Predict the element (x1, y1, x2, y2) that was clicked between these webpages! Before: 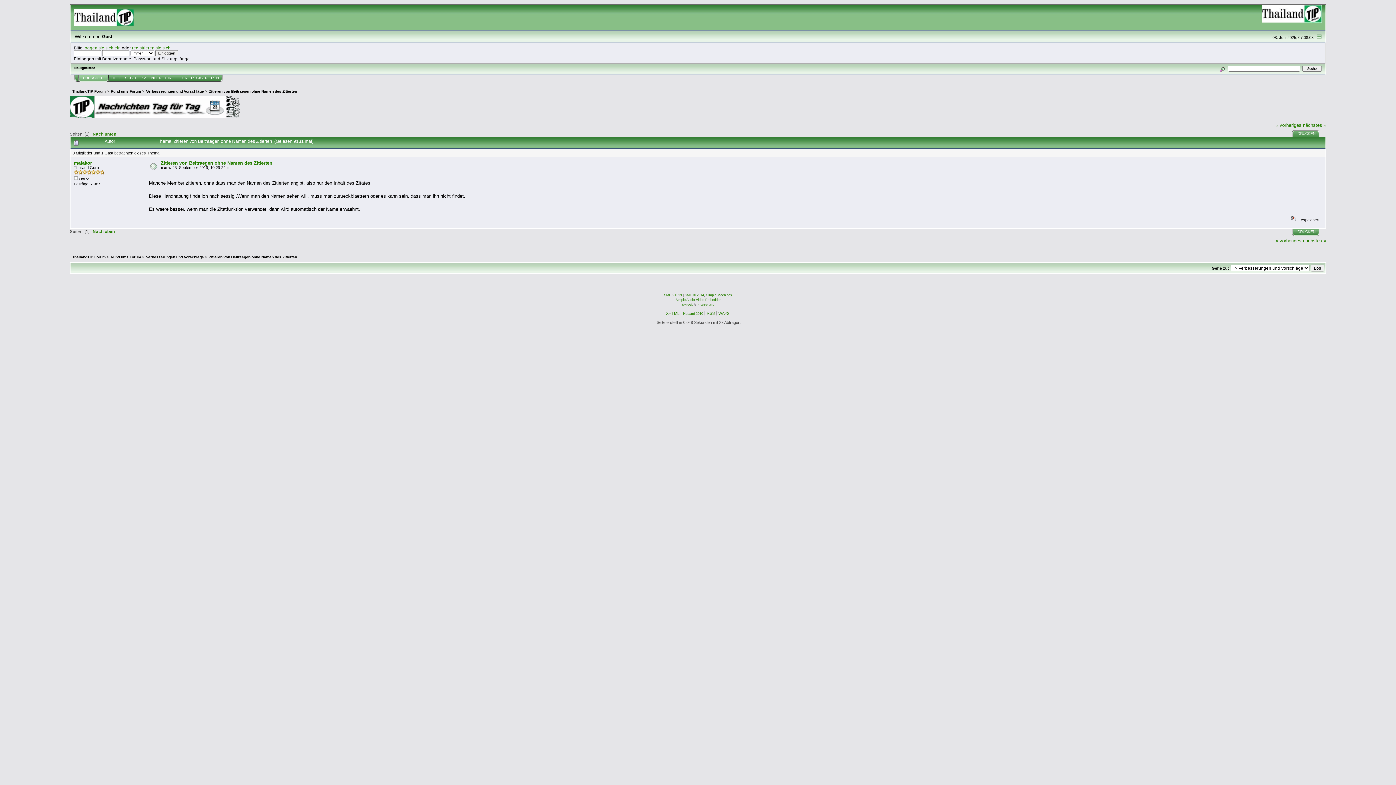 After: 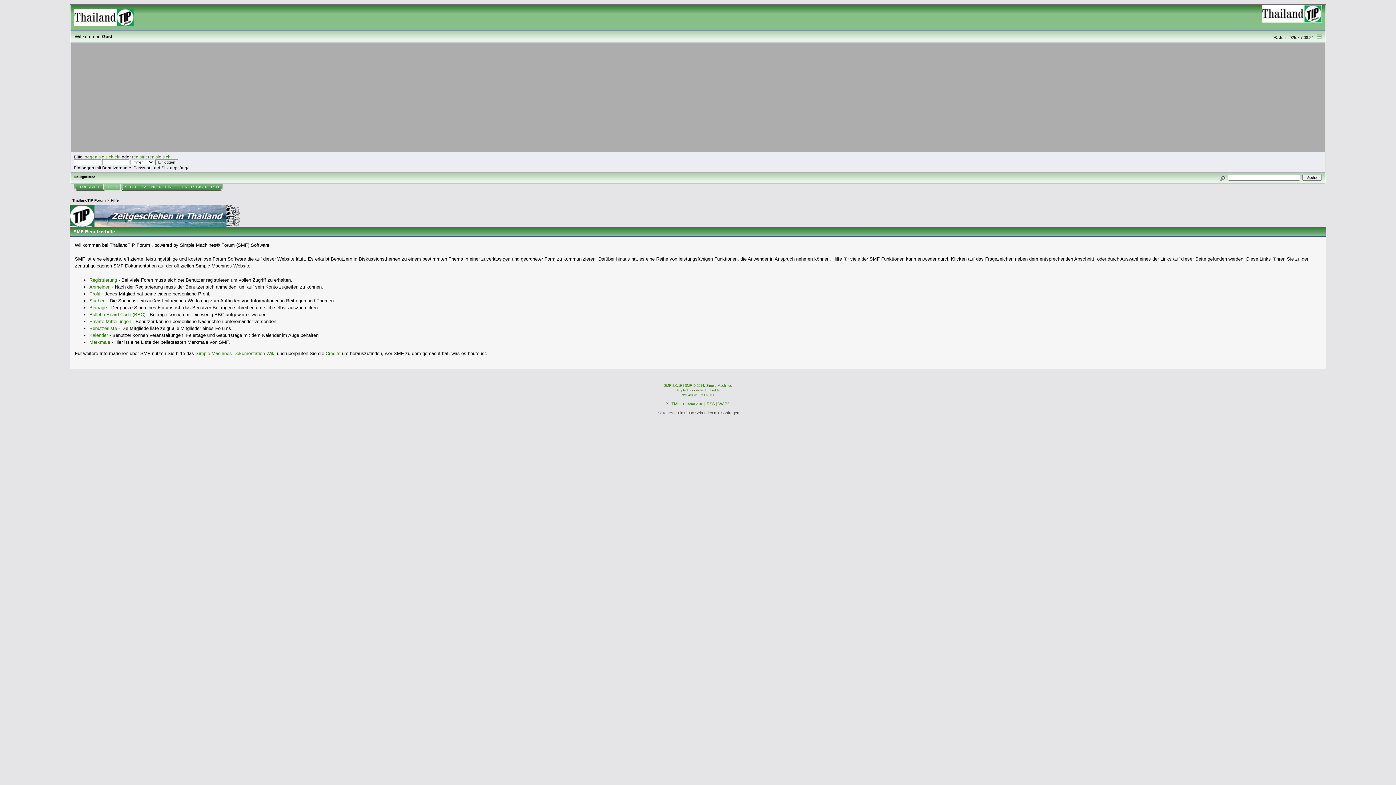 Action: label: HILFE bbox: (108, 75, 123, 82)